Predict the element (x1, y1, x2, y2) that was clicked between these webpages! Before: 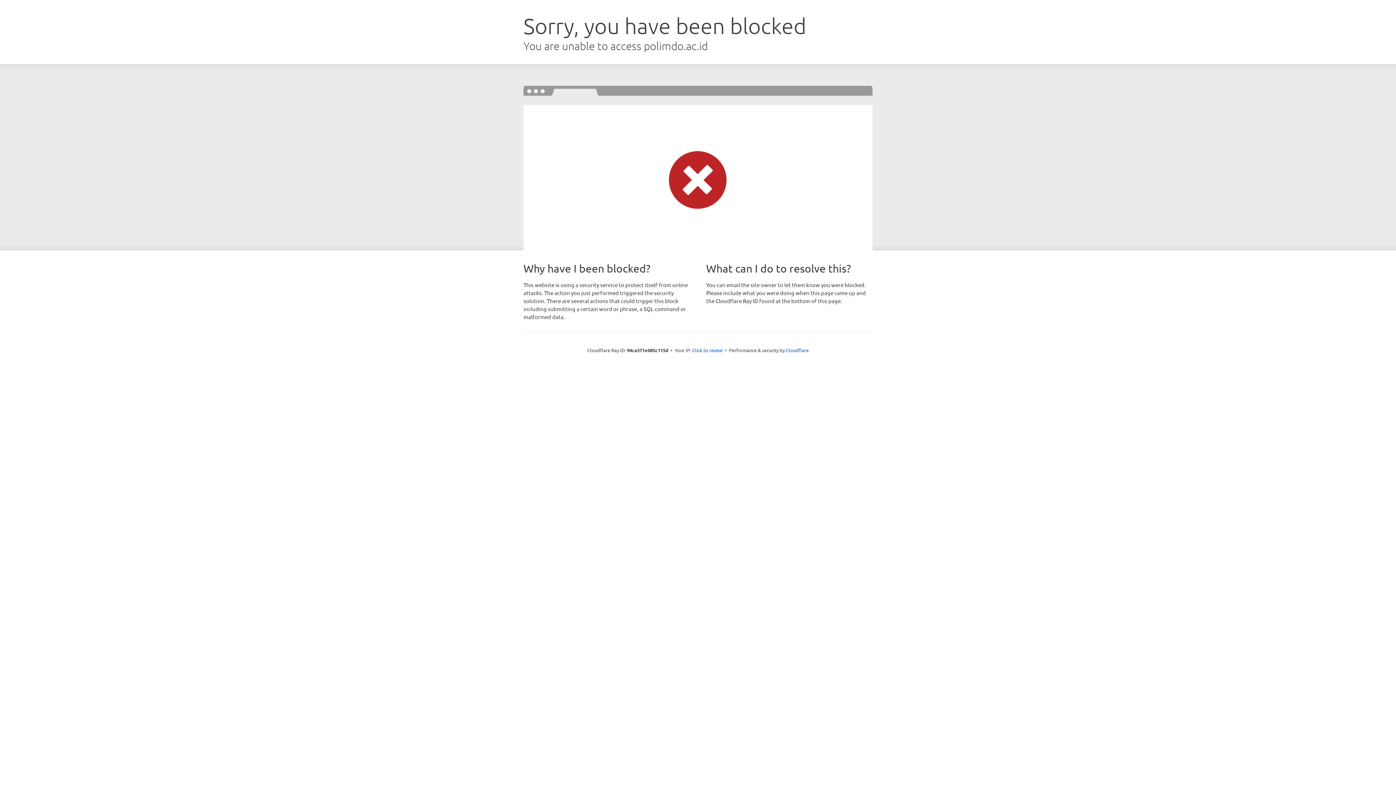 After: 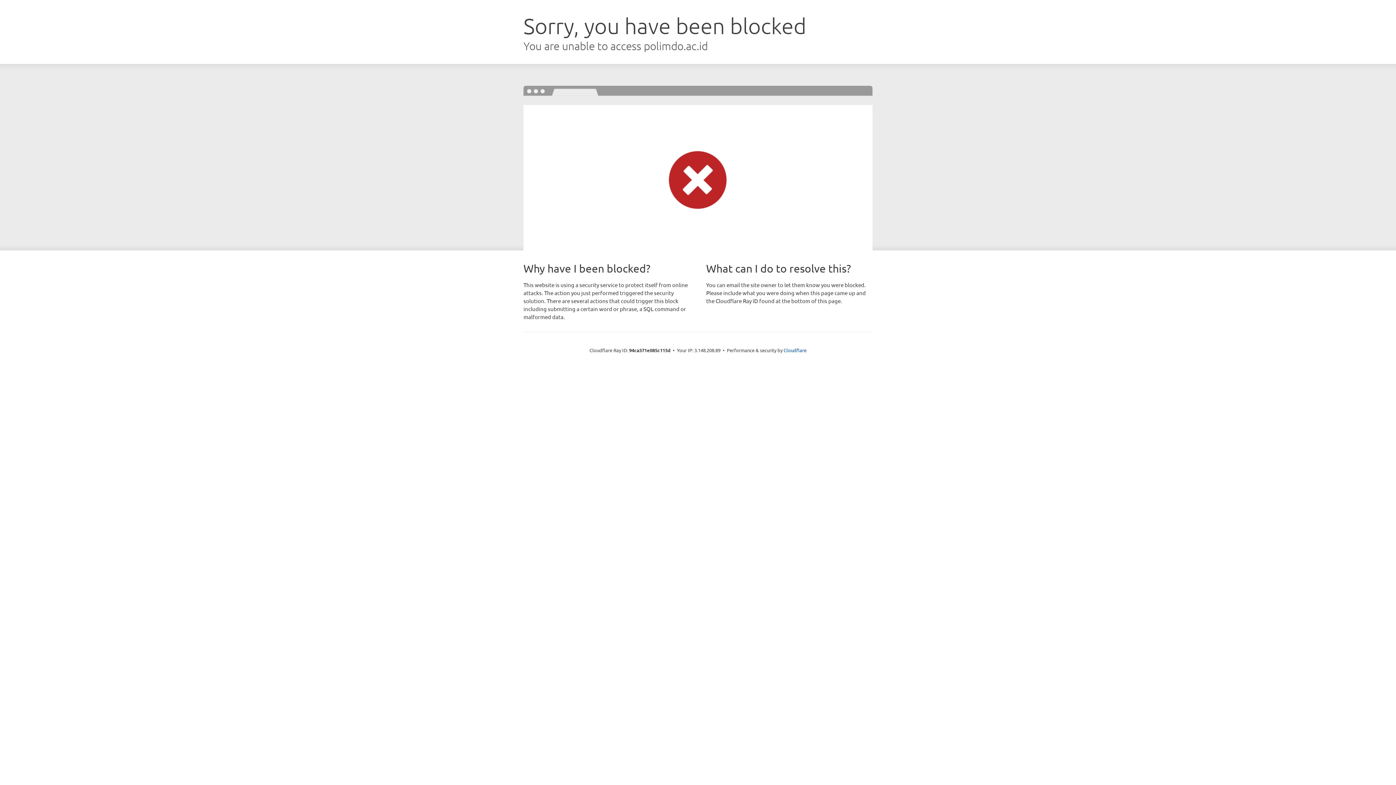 Action: bbox: (692, 346, 722, 353) label: Click to reveal